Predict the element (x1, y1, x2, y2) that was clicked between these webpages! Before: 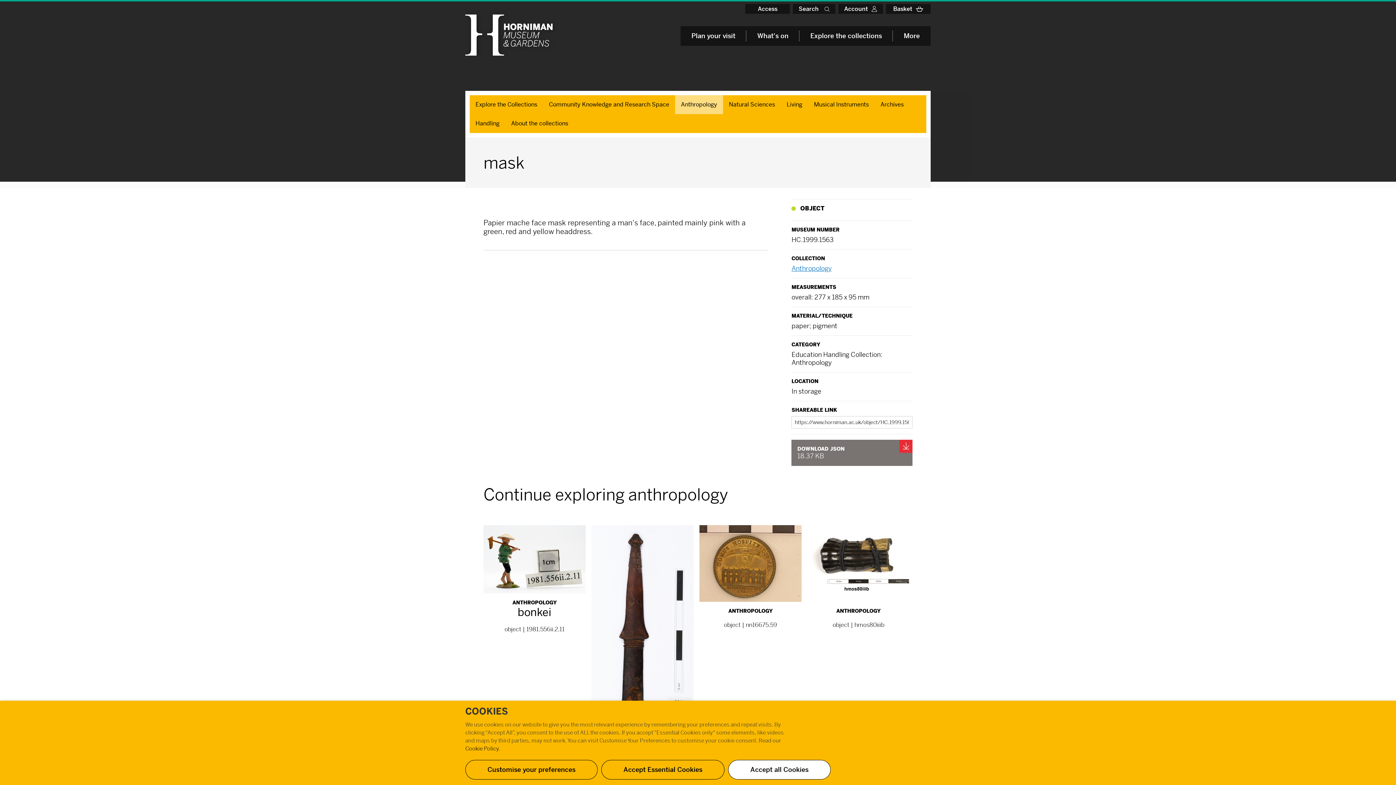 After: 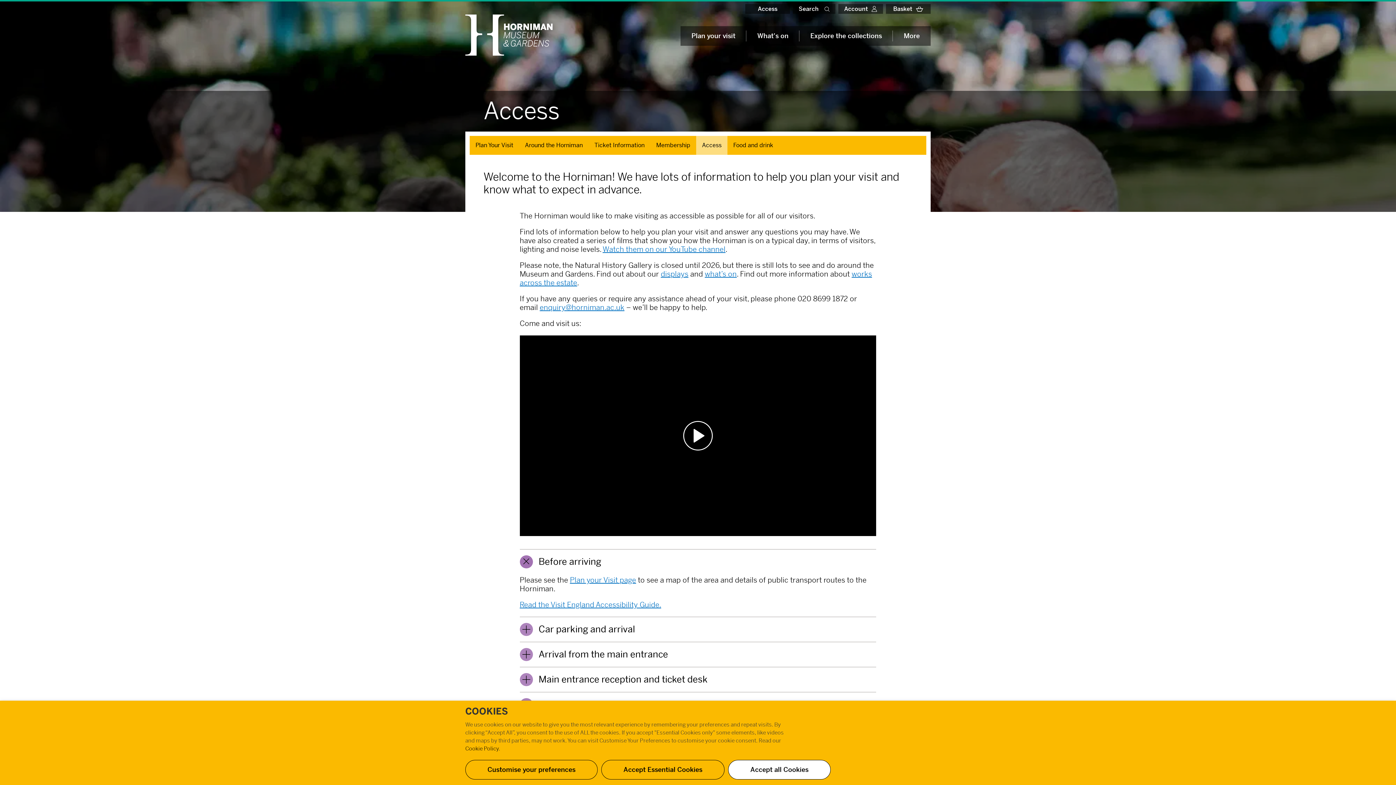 Action: label: Access button bbox: (745, 4, 790, 13)